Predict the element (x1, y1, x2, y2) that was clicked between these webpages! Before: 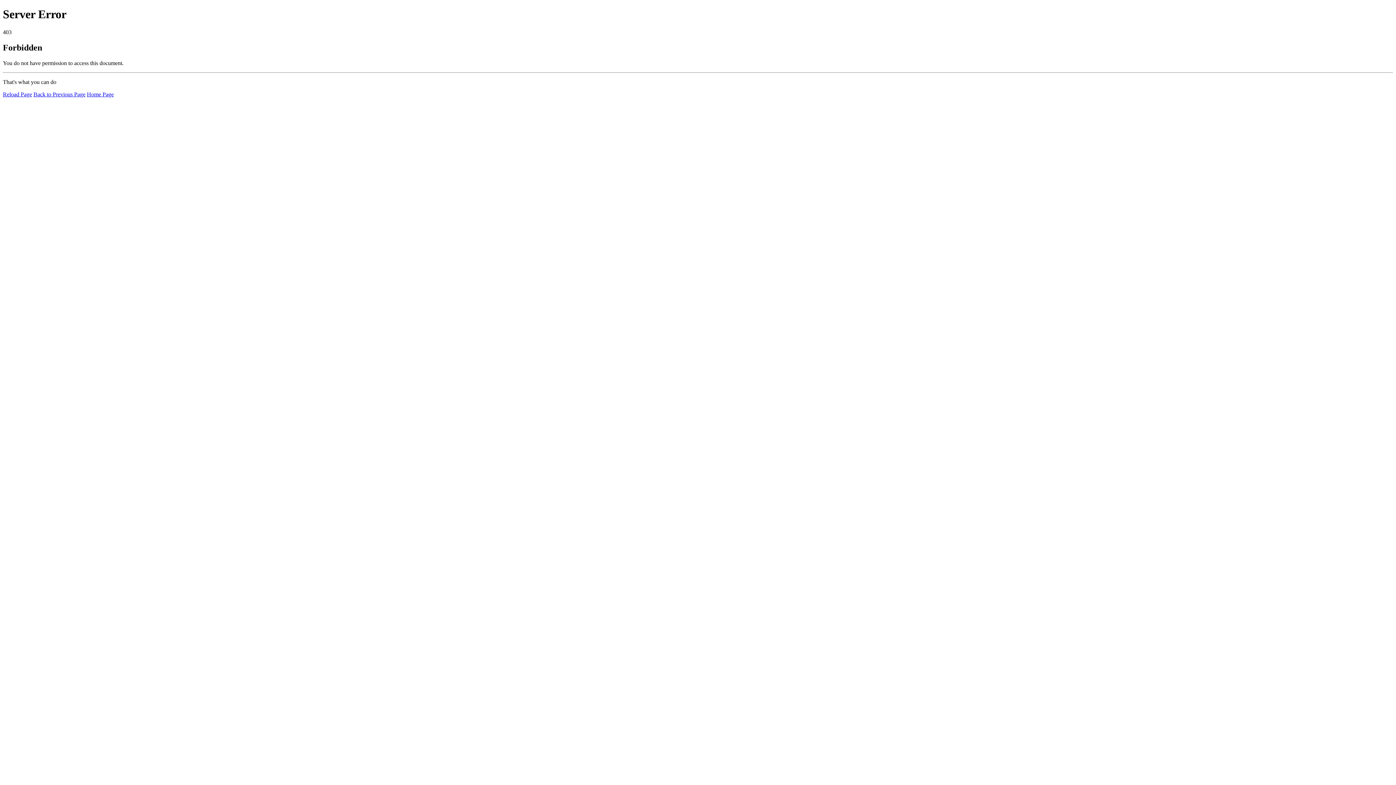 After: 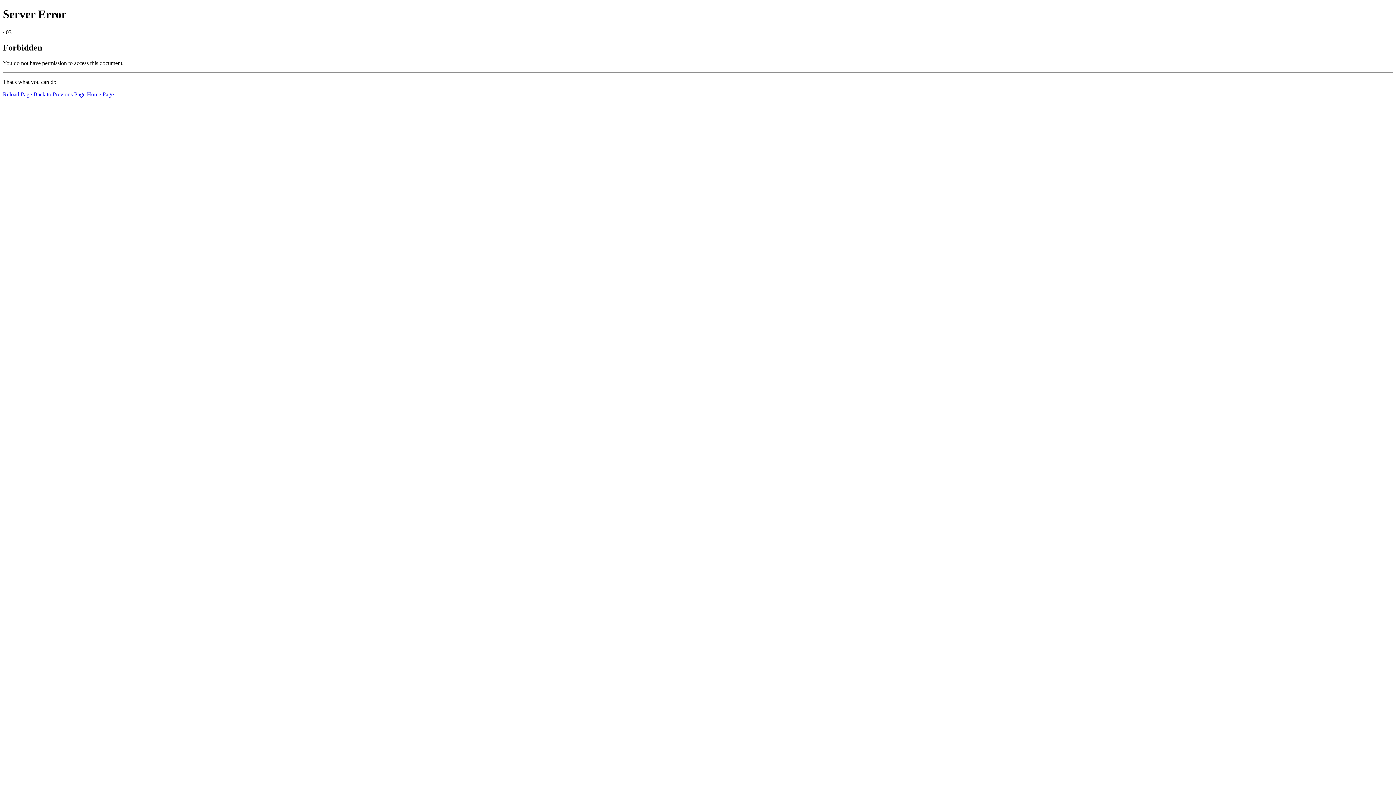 Action: label: Reload Page bbox: (2, 91, 32, 97)